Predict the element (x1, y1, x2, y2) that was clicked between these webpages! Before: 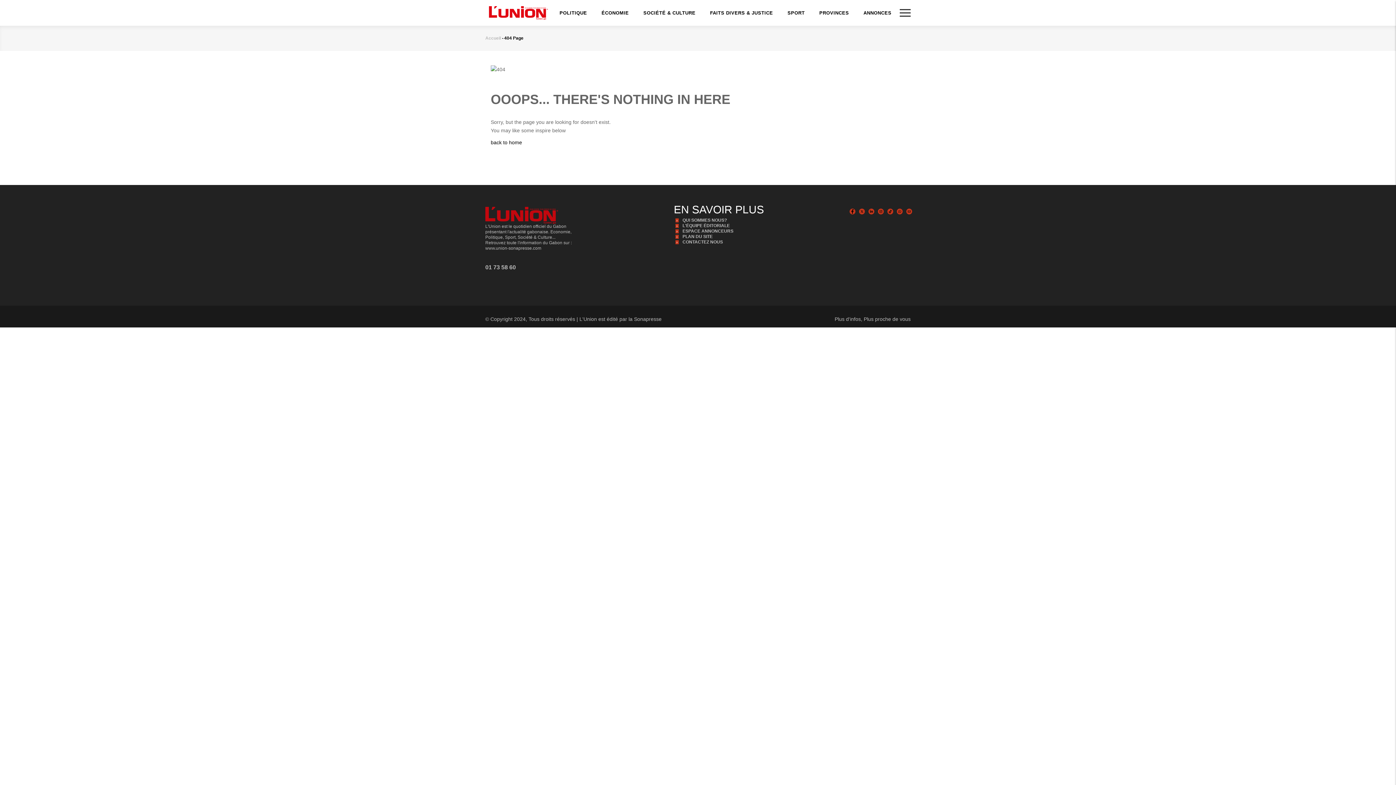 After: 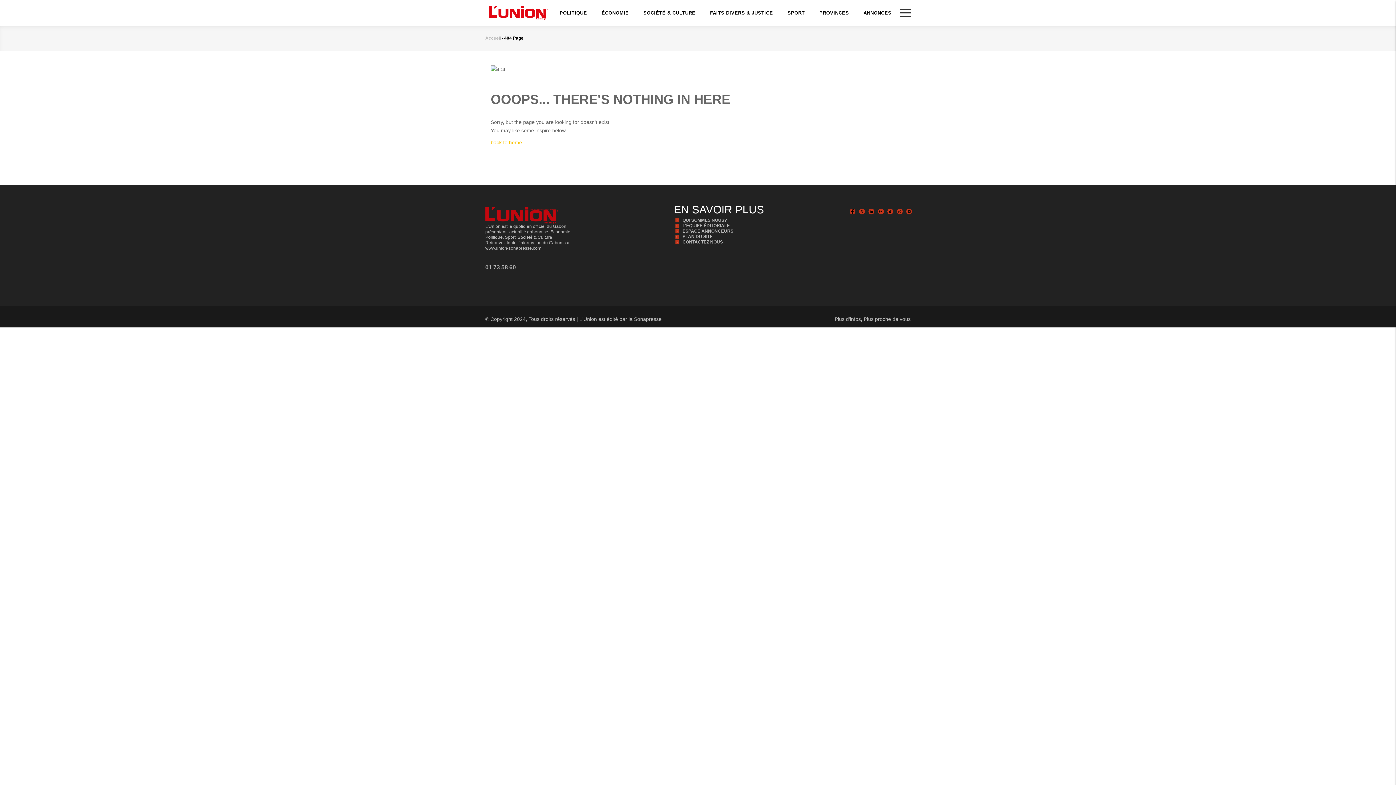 Action: label: back to home bbox: (490, 139, 522, 145)